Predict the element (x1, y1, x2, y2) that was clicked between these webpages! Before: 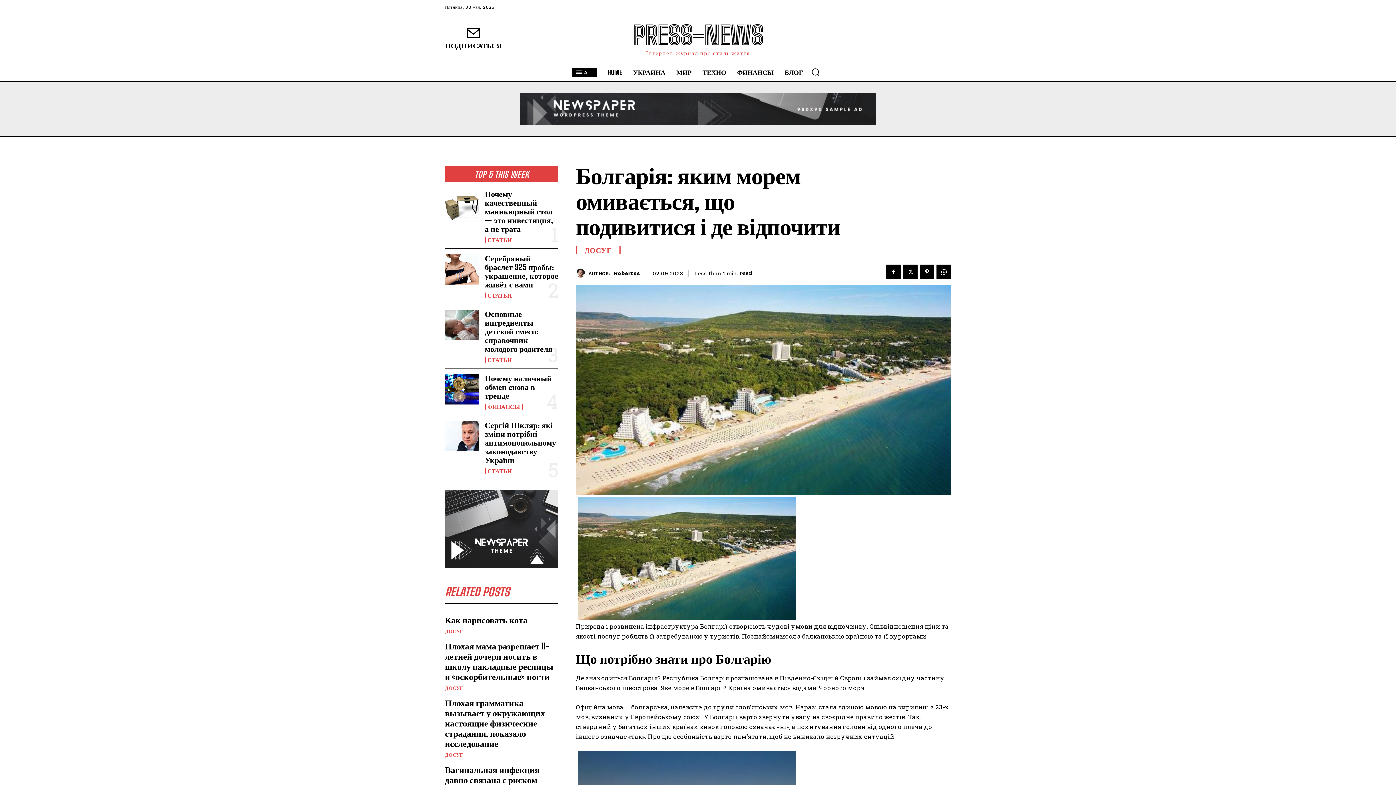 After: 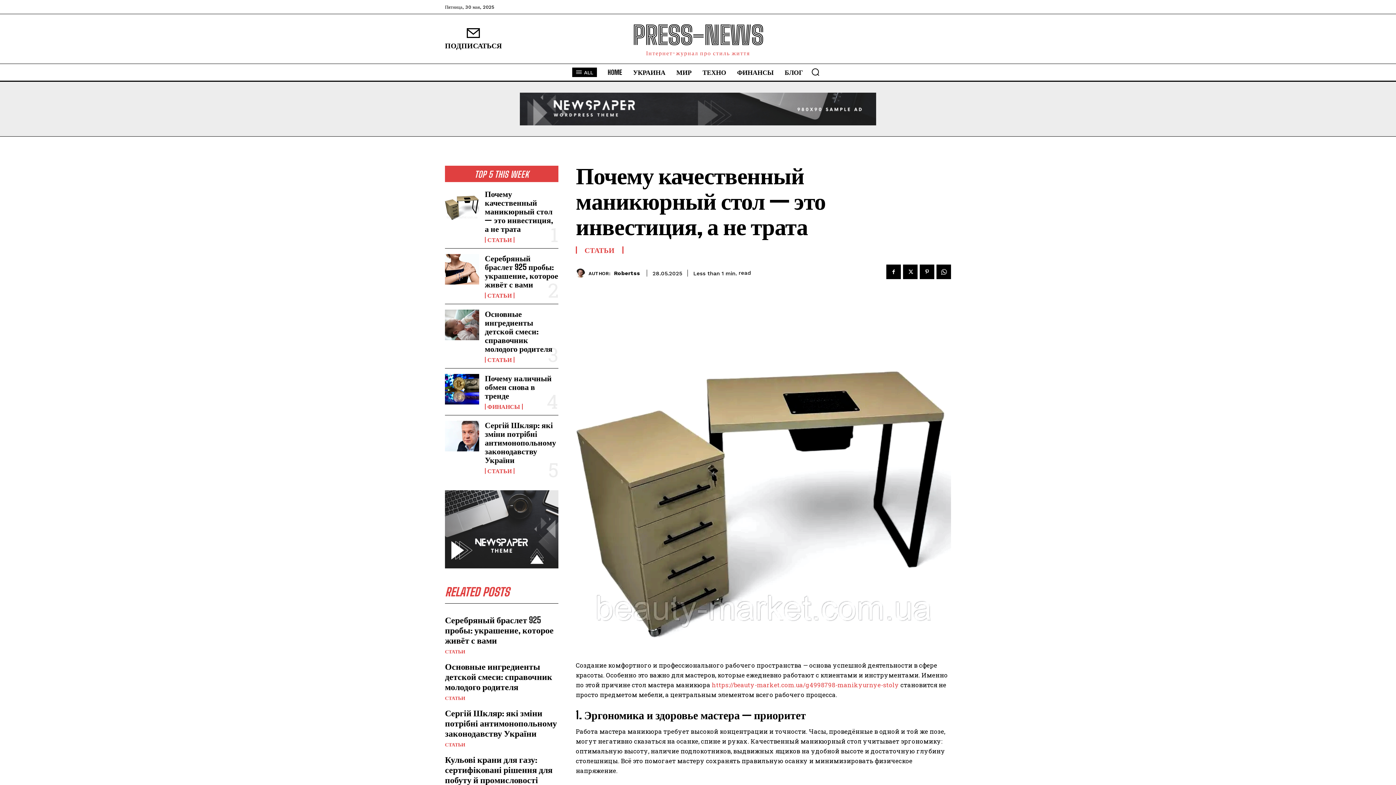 Action: bbox: (445, 189, 479, 220)